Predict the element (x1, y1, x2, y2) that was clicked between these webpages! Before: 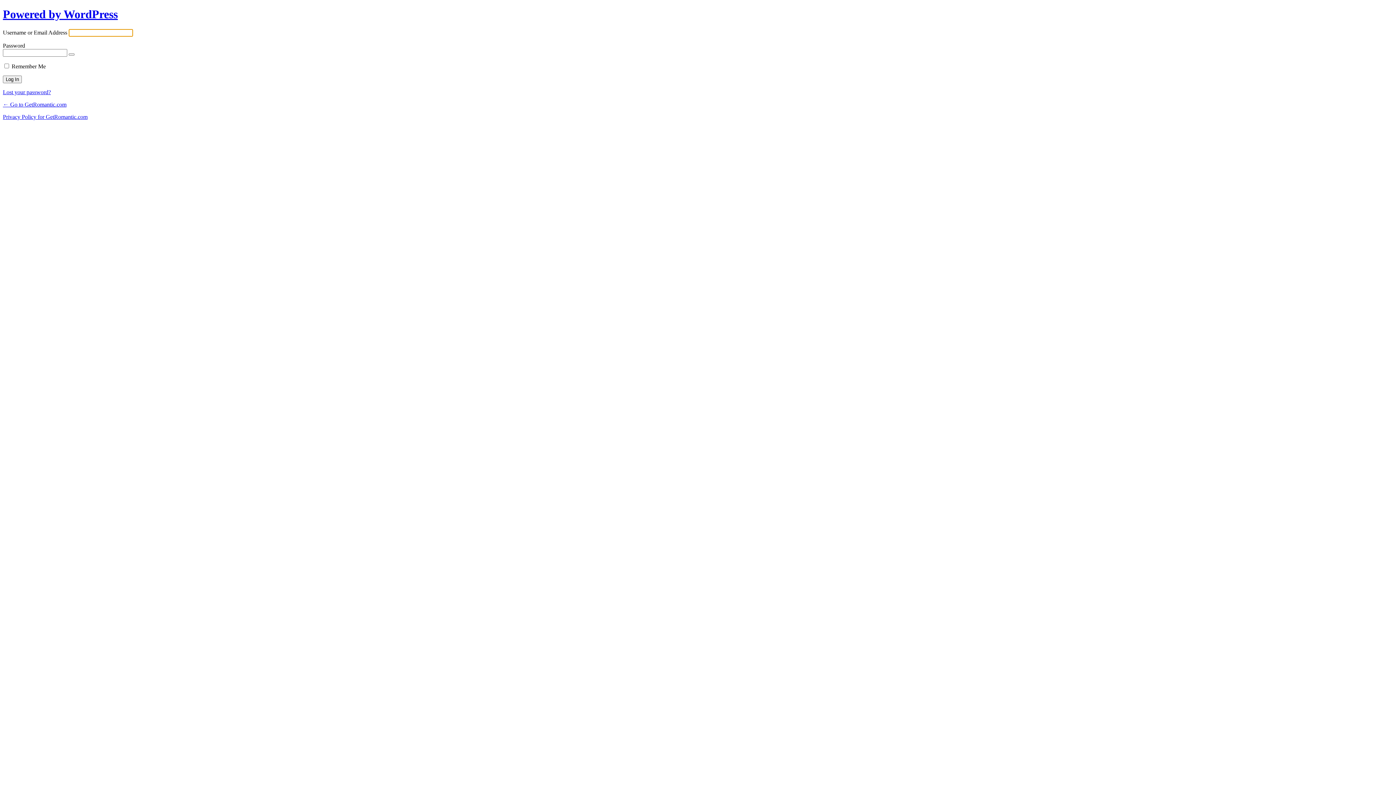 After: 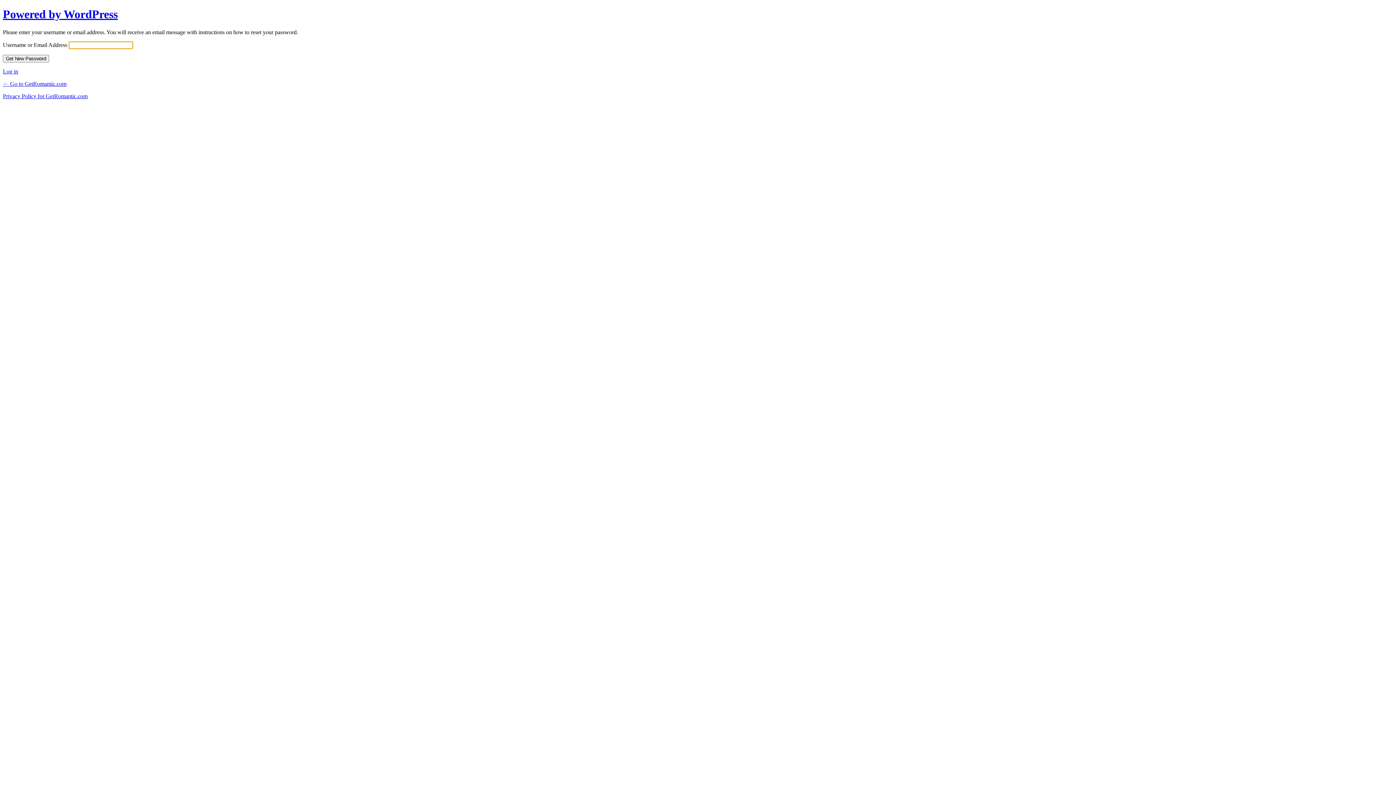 Action: bbox: (2, 89, 50, 95) label: Lost your password?